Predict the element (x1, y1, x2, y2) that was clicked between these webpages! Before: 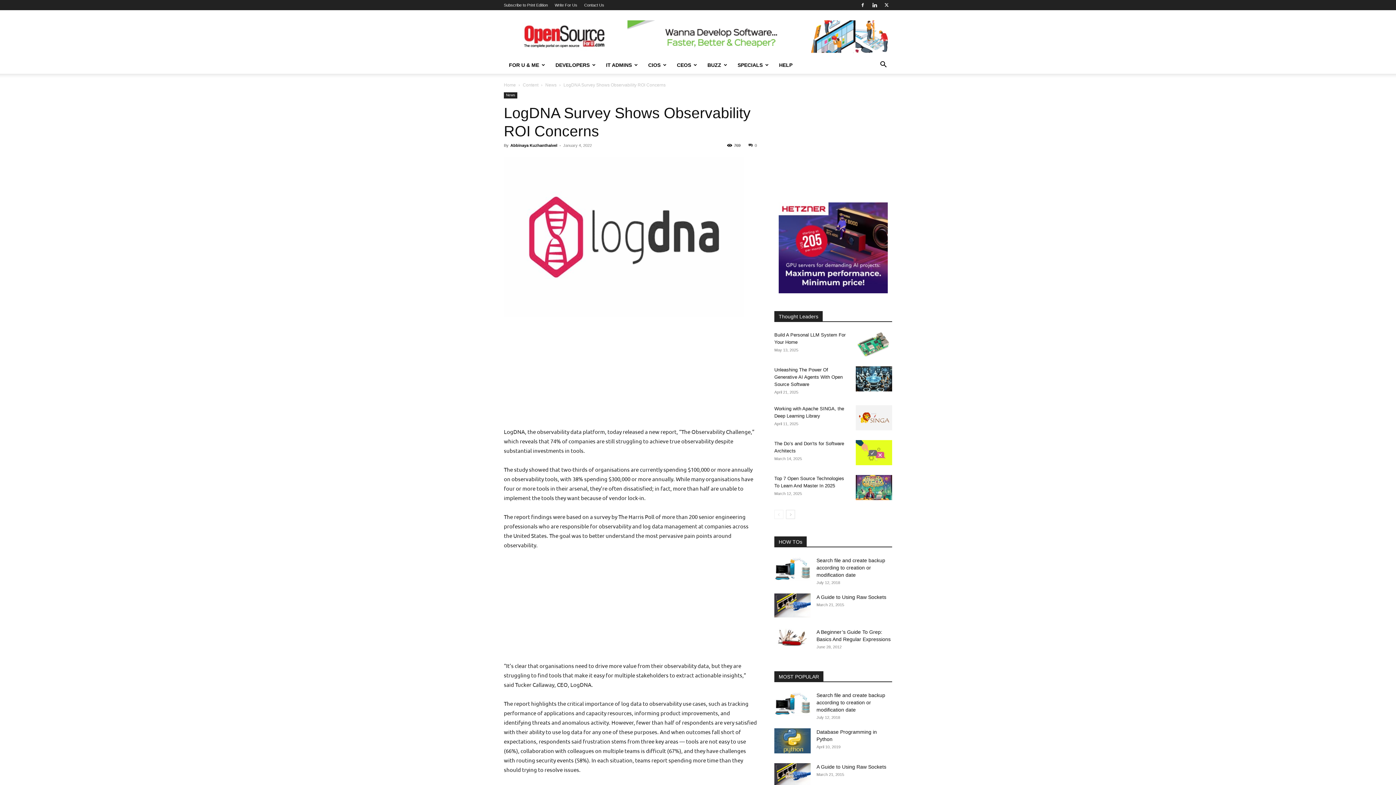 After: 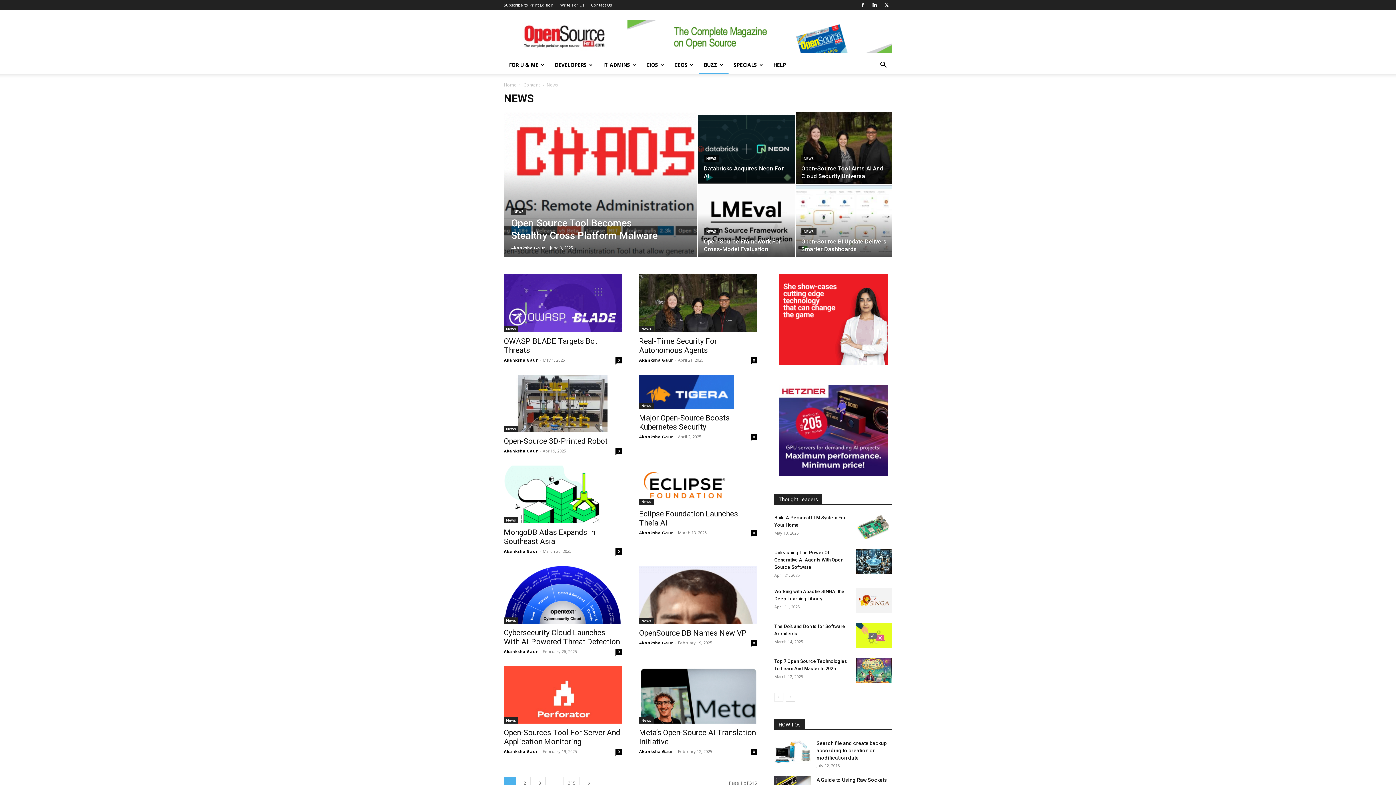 Action: bbox: (545, 82, 556, 87) label: News